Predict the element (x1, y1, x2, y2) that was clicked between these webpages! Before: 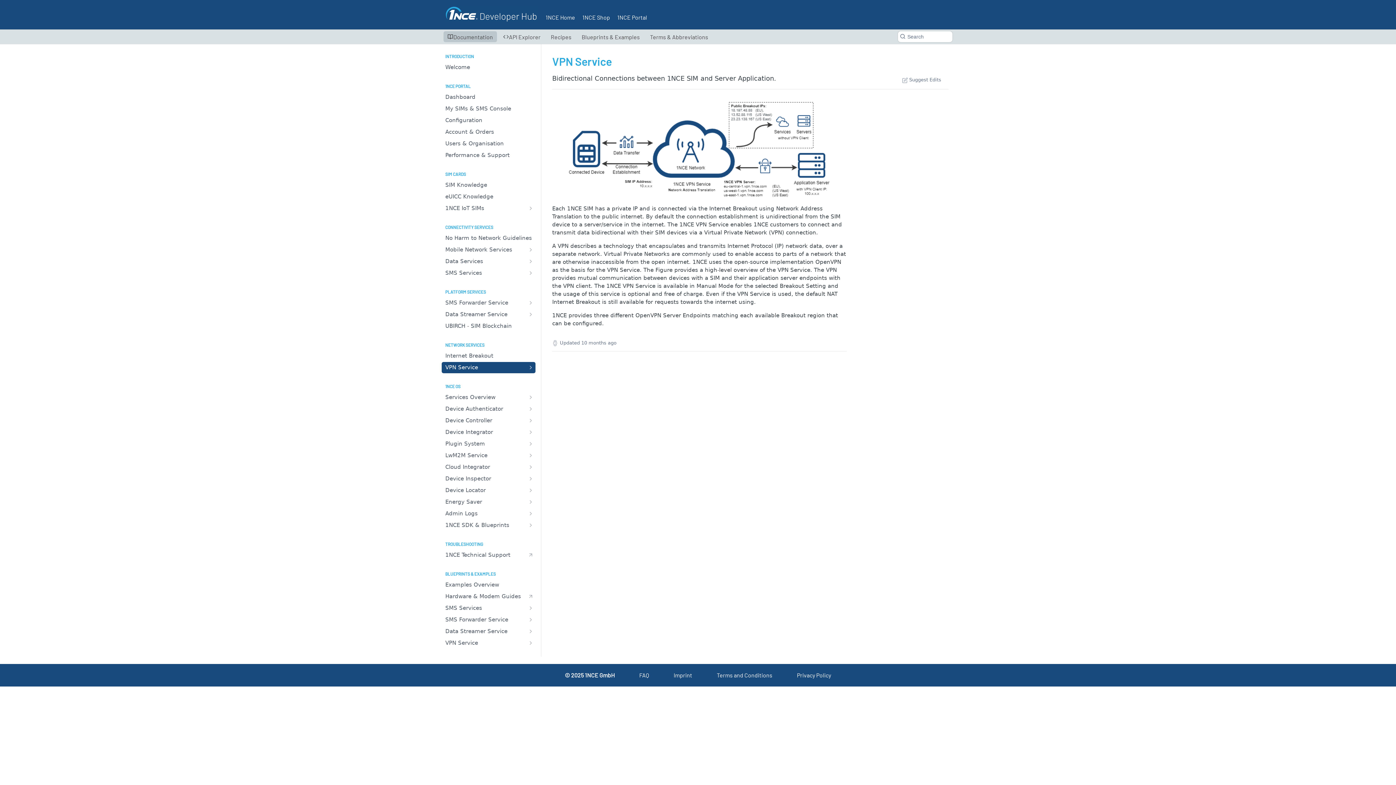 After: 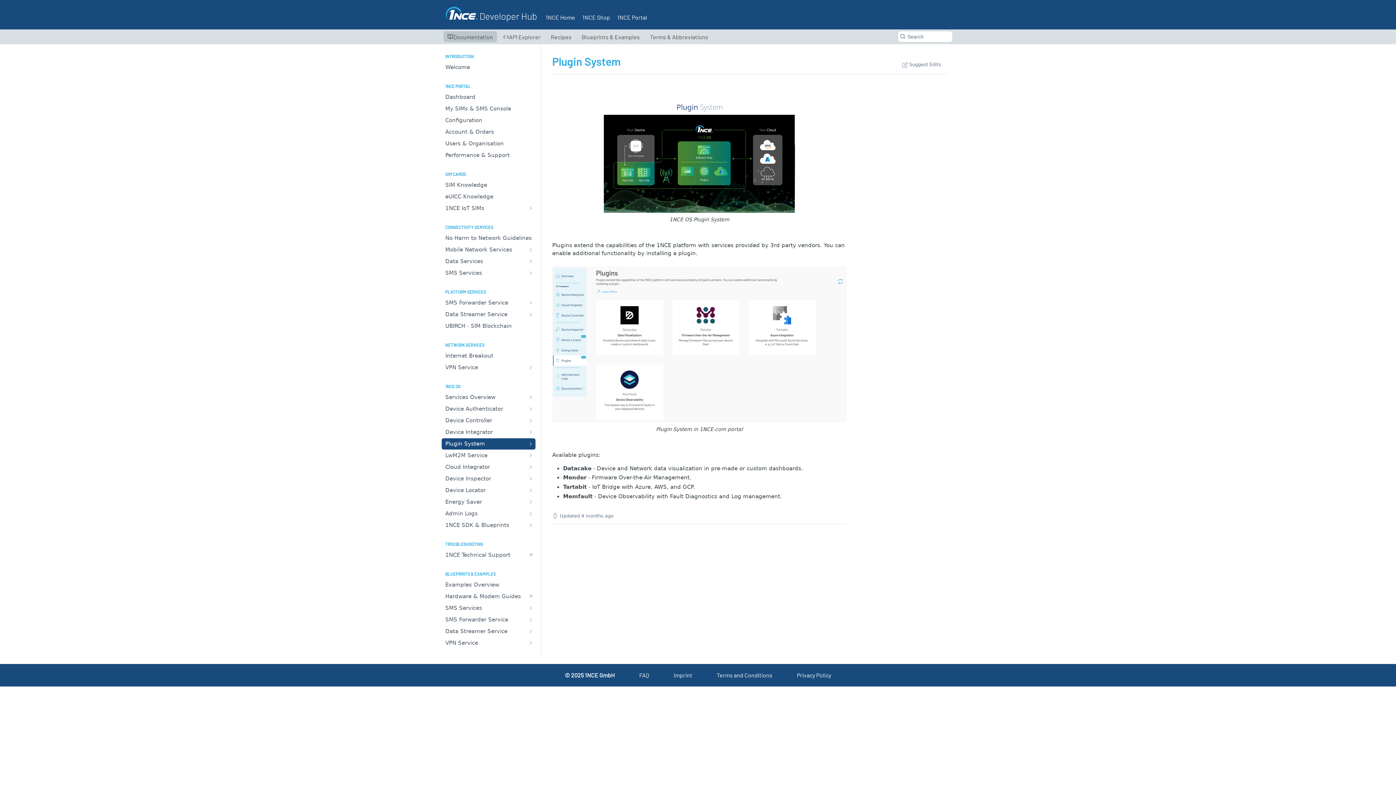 Action: label: Plugin System bbox: (441, 438, 535, 449)